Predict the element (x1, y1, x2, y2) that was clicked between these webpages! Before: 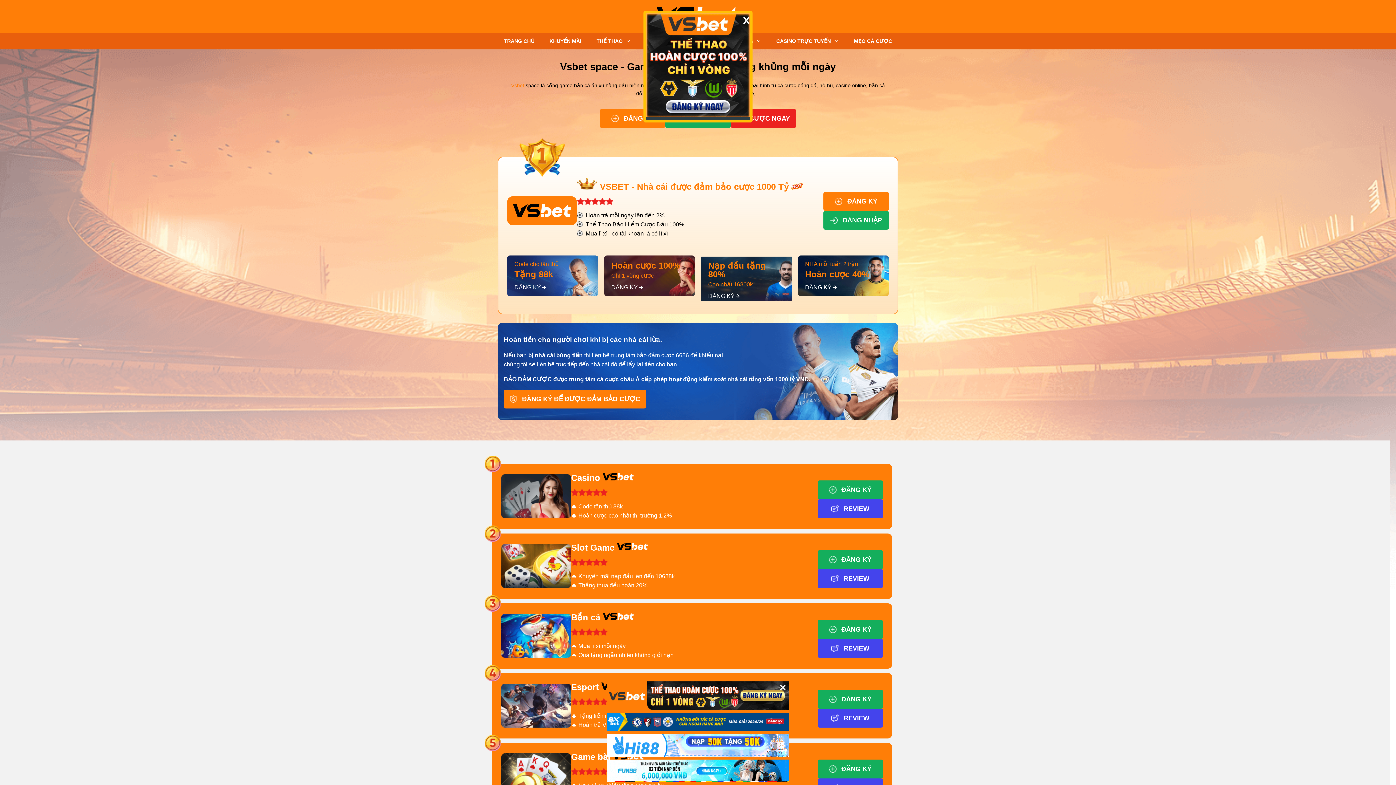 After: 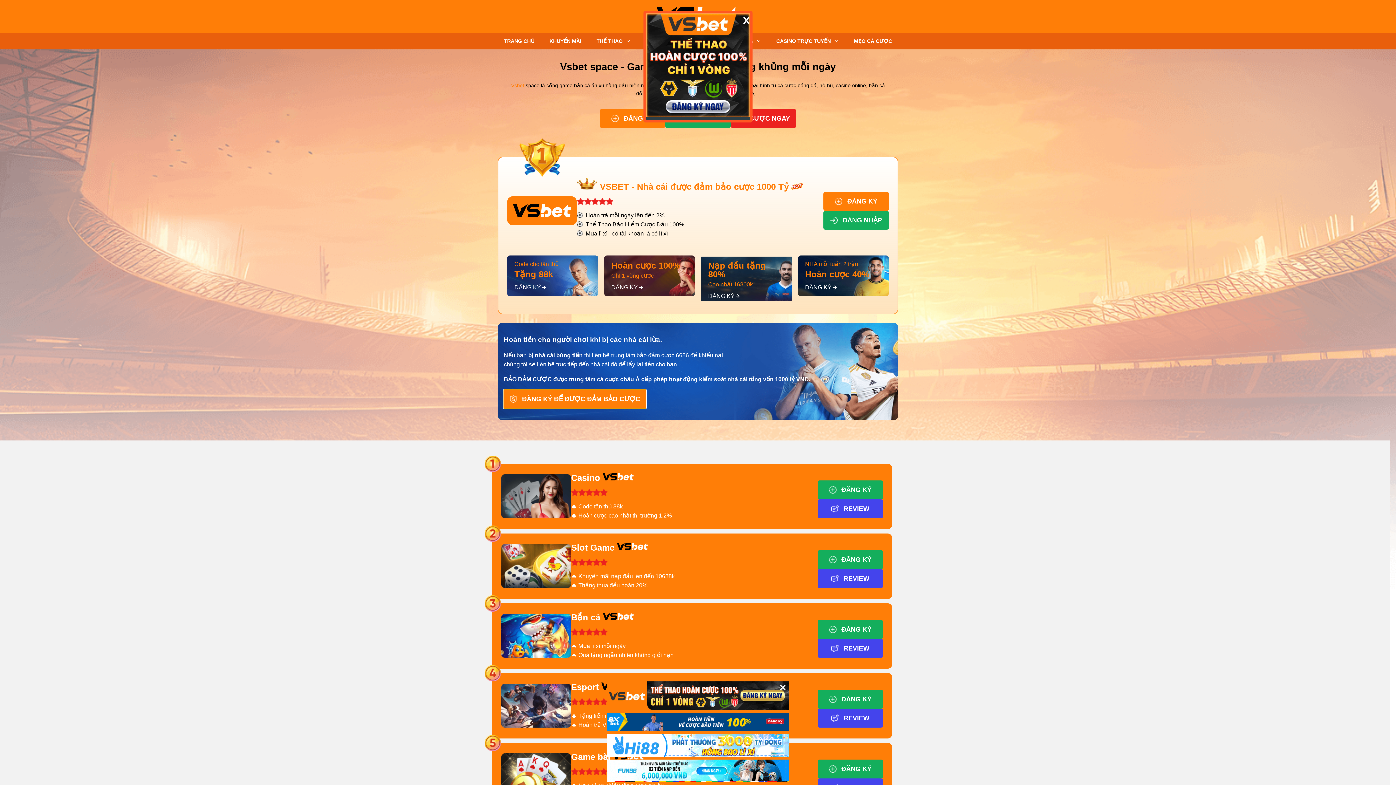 Action: bbox: (504, 389, 646, 408) label: ĐĂNG KÝ ĐỂ ĐƯỢC ĐẢM BẢO CƯỢC